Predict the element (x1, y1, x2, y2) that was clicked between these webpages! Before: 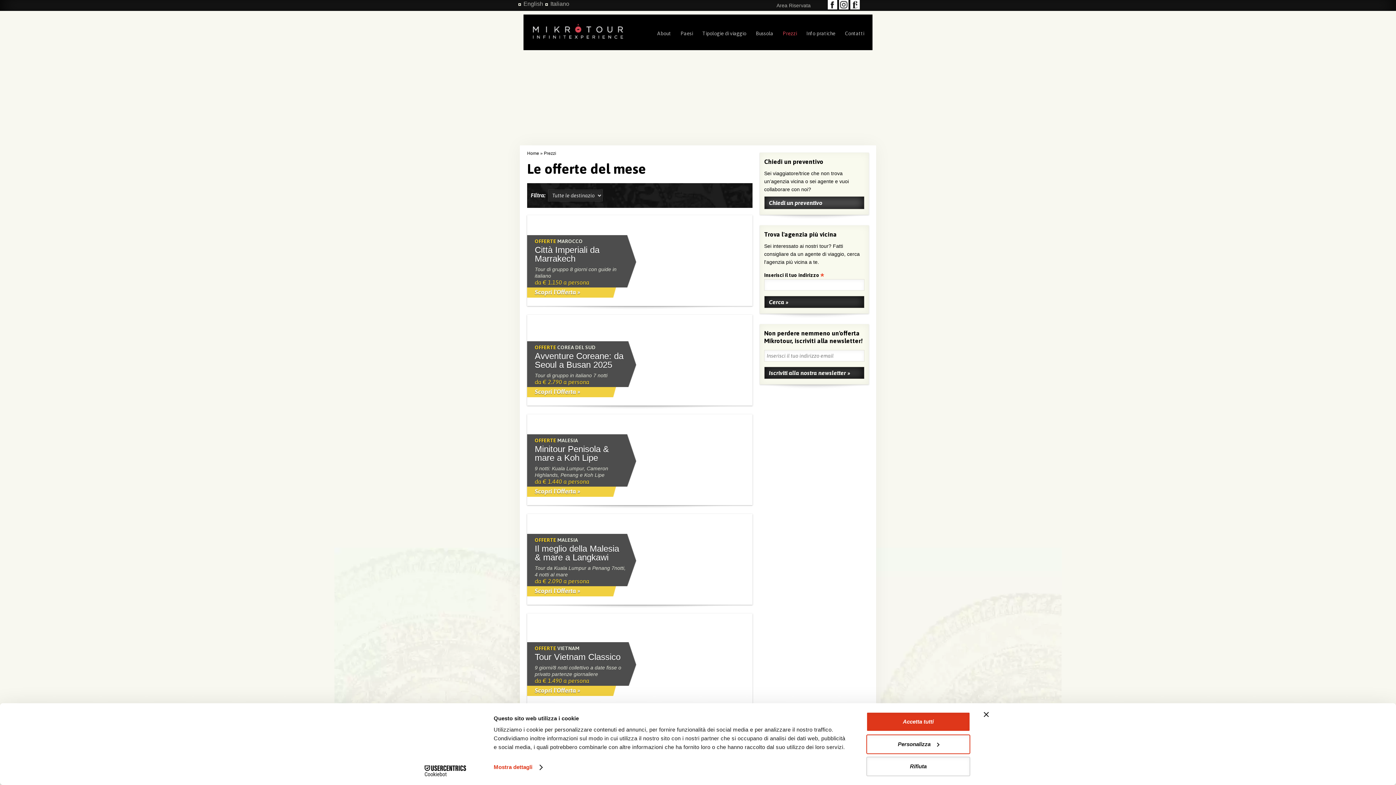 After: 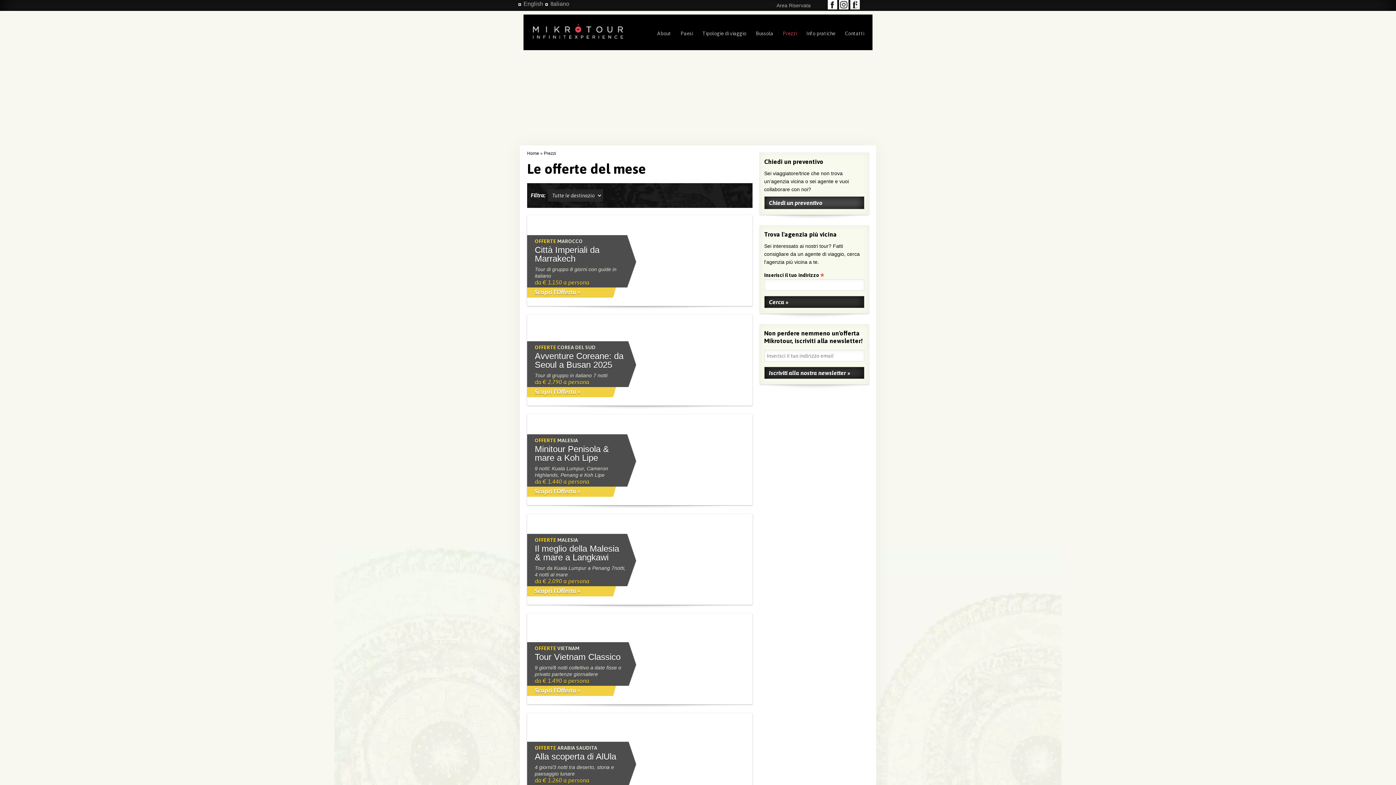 Action: label: Rifiuta bbox: (866, 757, 970, 776)